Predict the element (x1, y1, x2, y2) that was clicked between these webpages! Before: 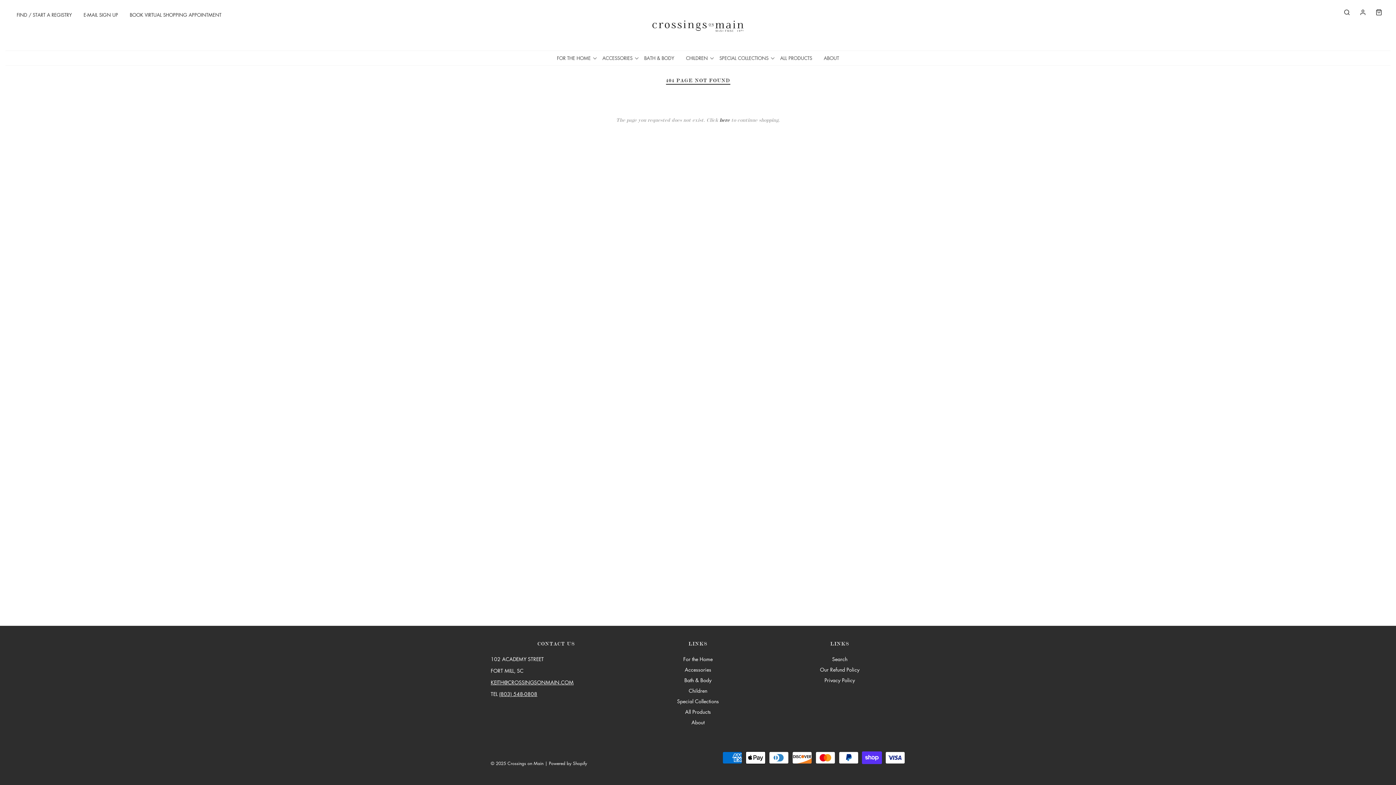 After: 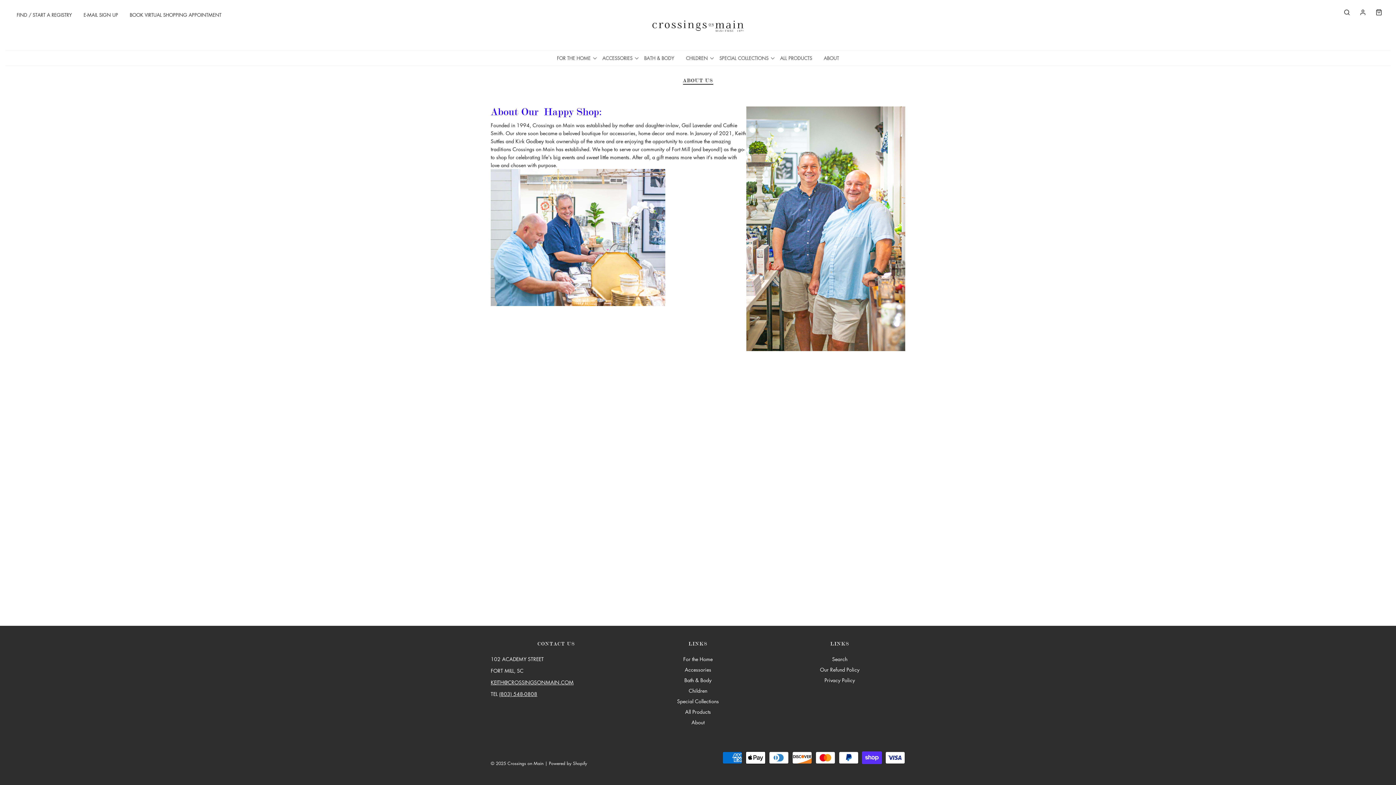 Action: label: About bbox: (691, 718, 704, 729)